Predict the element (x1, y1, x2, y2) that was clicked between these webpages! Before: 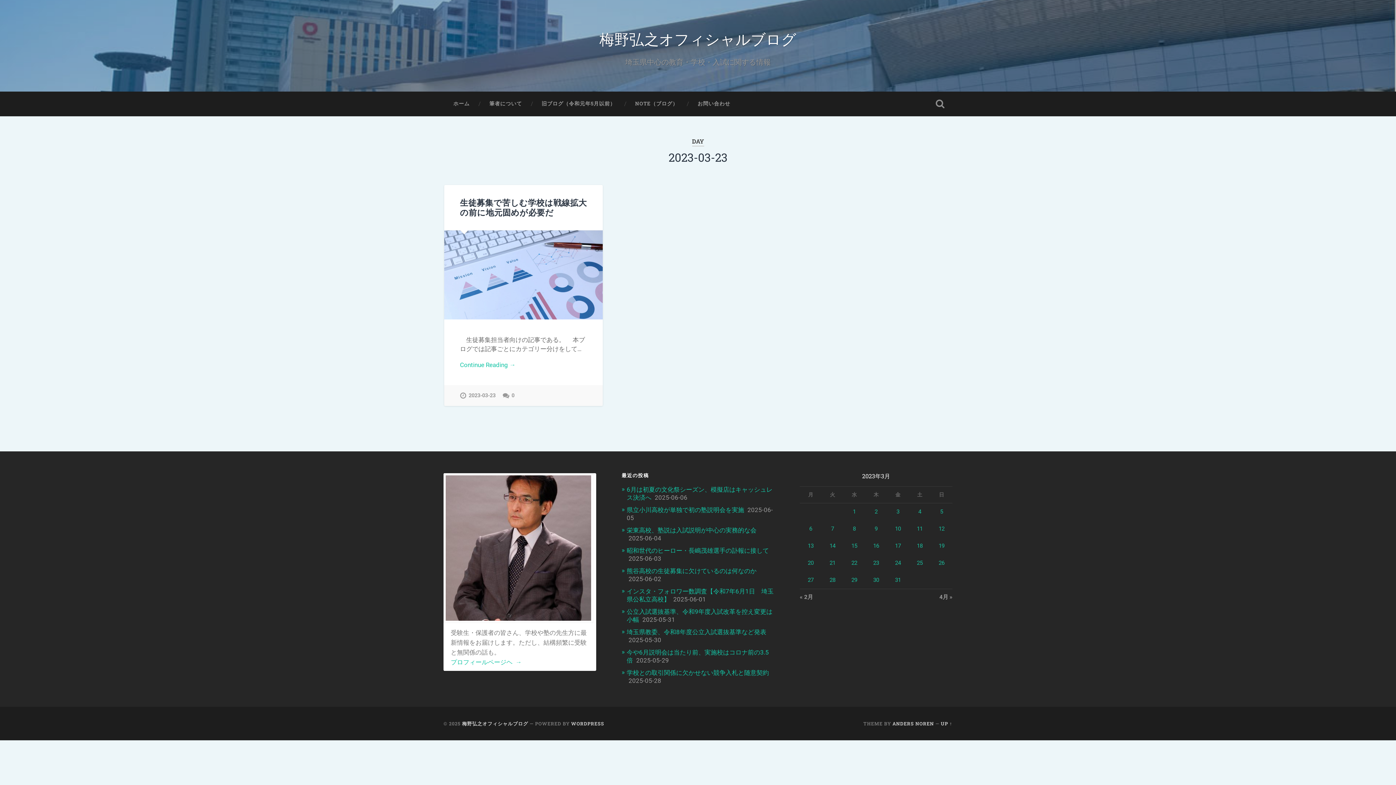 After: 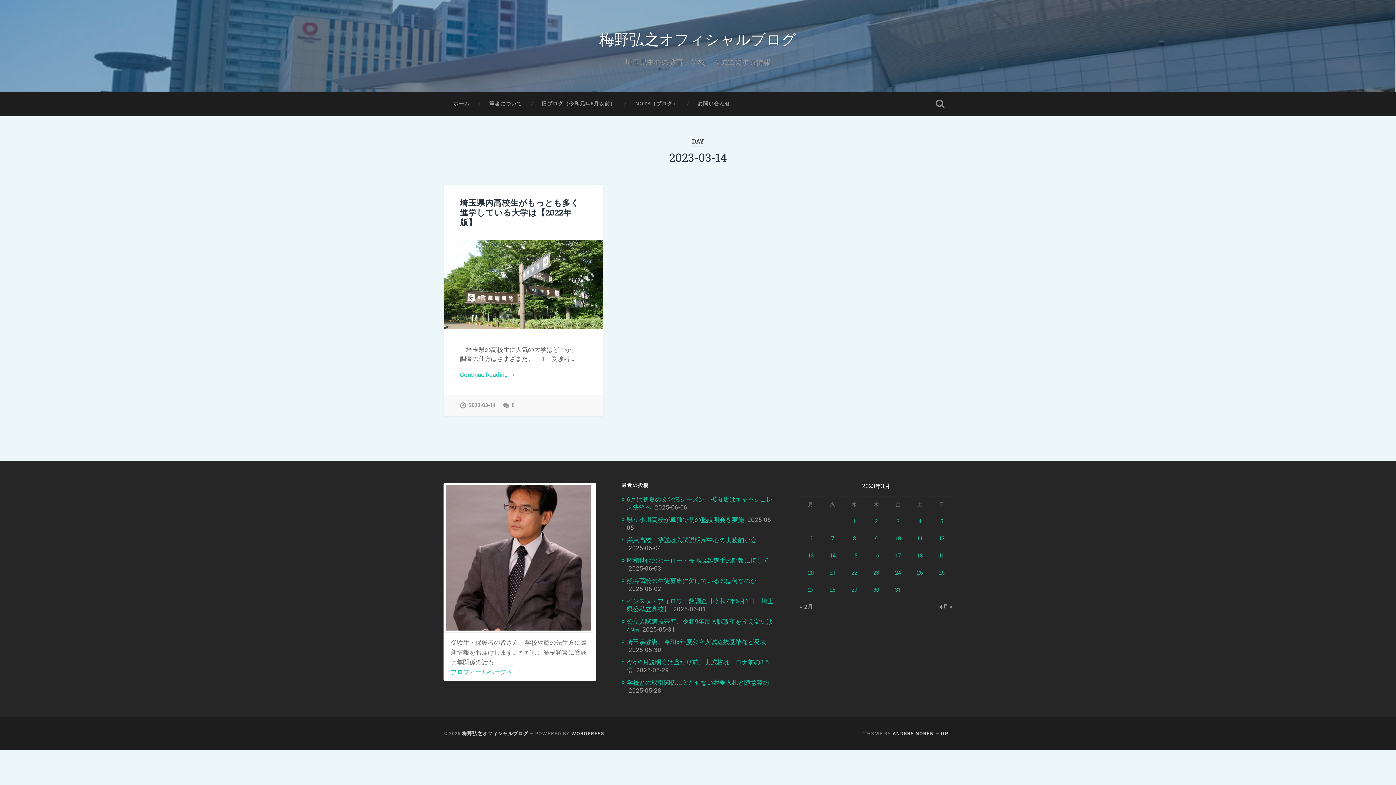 Action: bbox: (829, 542, 835, 549) label: 2023年3月14日 に投稿を公開